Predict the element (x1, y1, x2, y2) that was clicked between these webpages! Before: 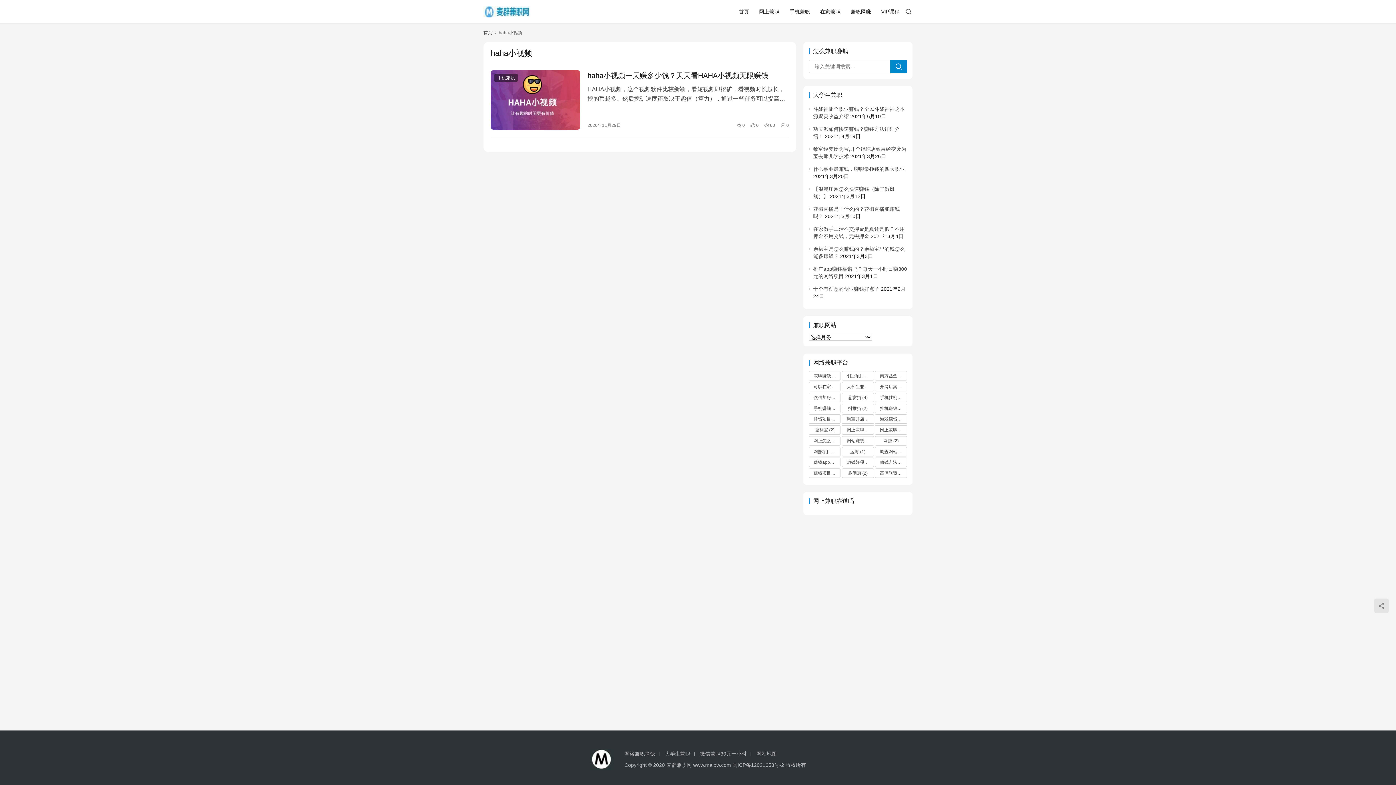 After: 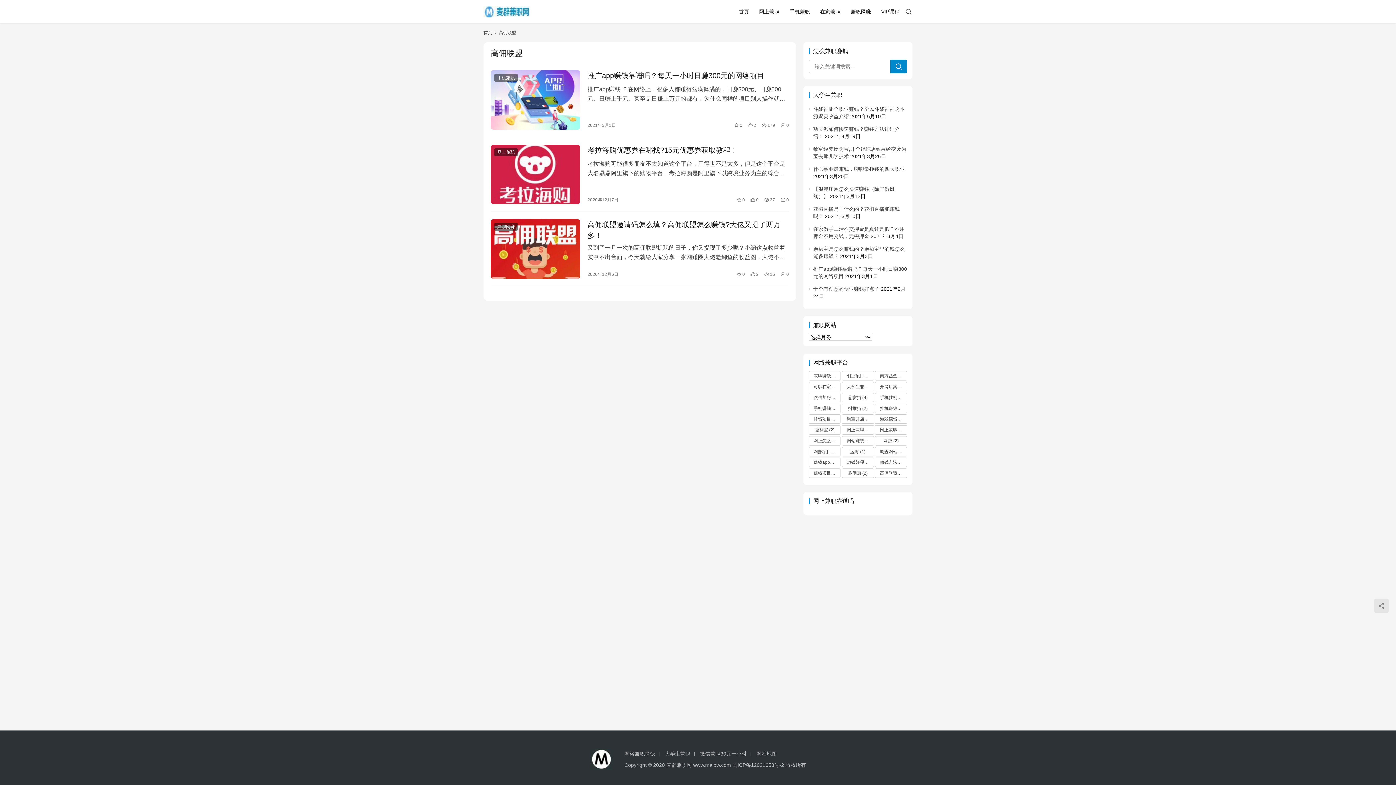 Action: label: 高佣联盟 (3 项) bbox: (875, 468, 907, 478)